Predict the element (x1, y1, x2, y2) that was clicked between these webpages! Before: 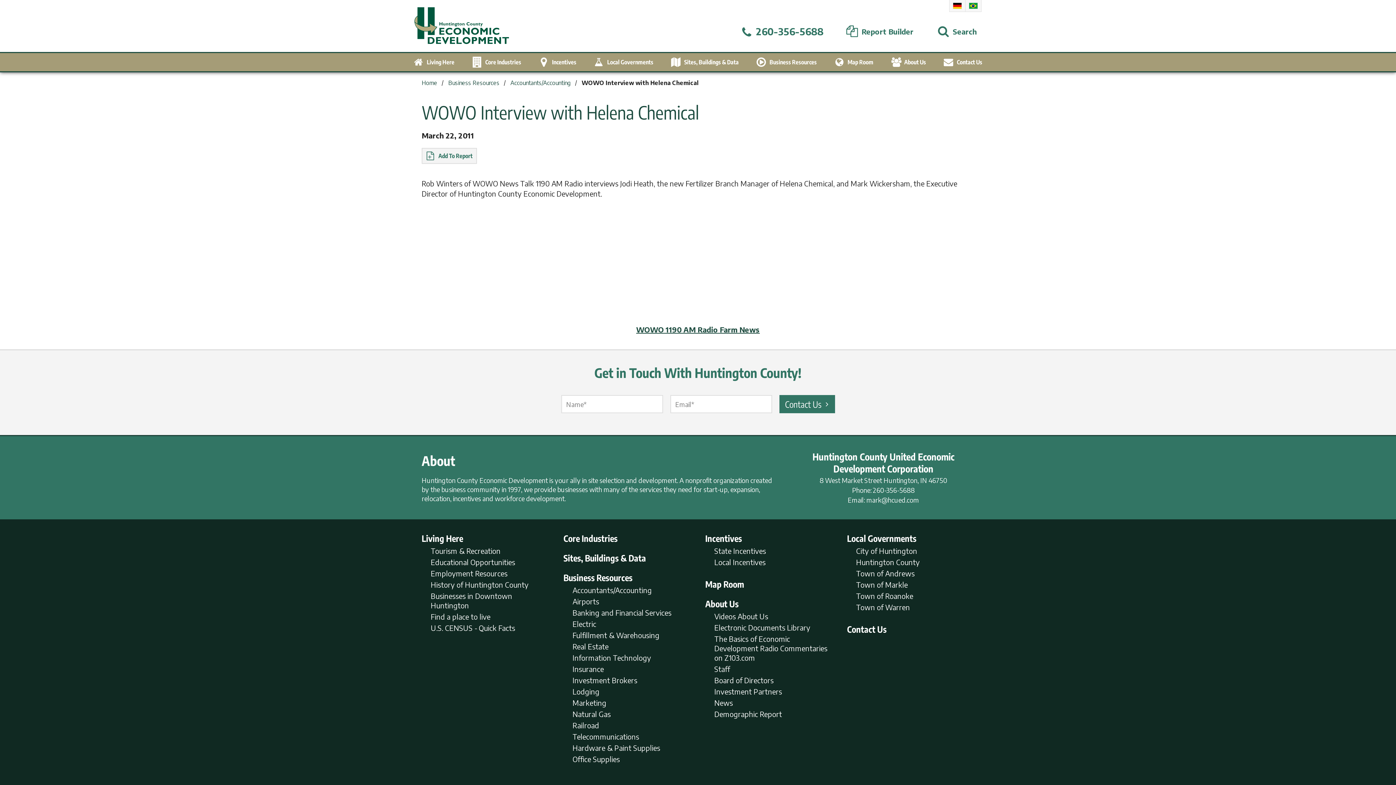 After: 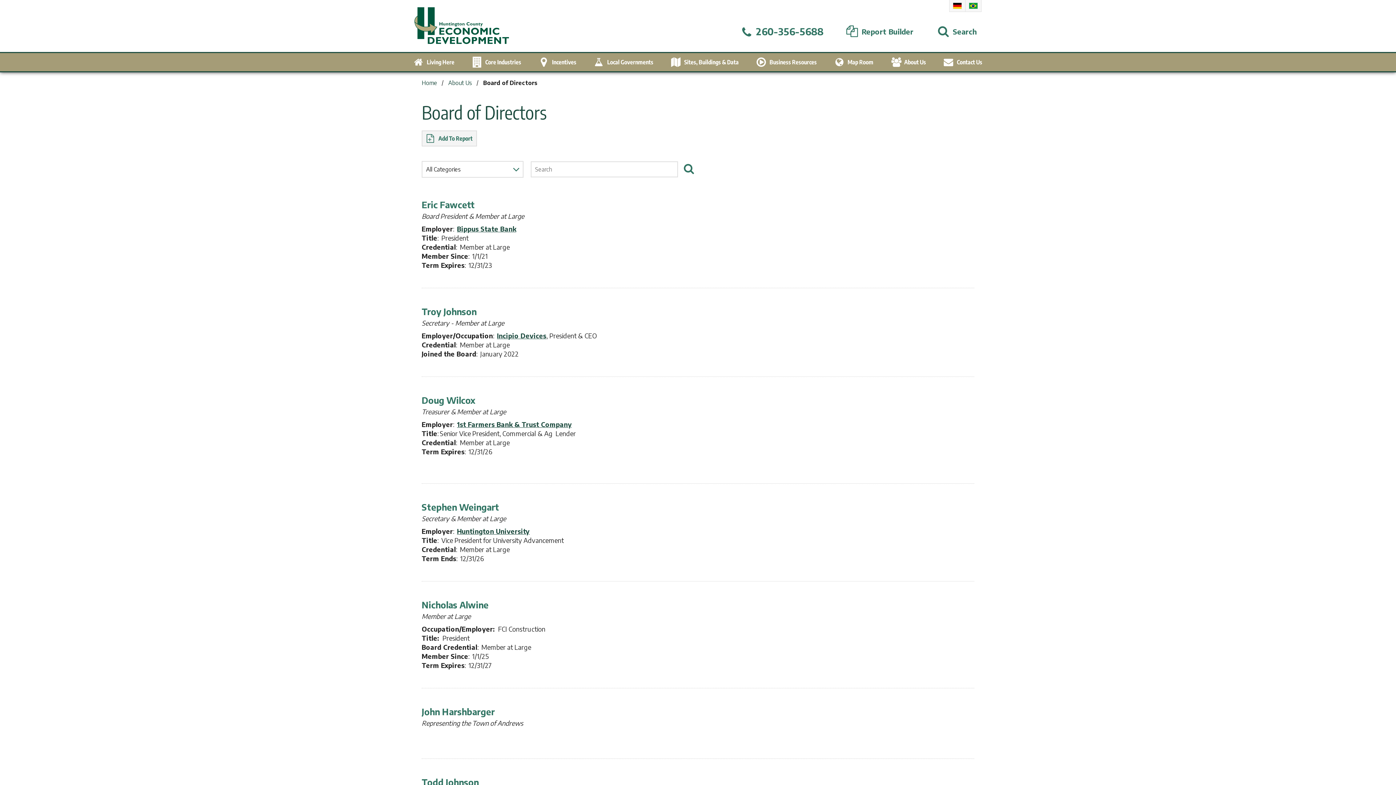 Action: bbox: (714, 676, 773, 685) label: Board of Directors